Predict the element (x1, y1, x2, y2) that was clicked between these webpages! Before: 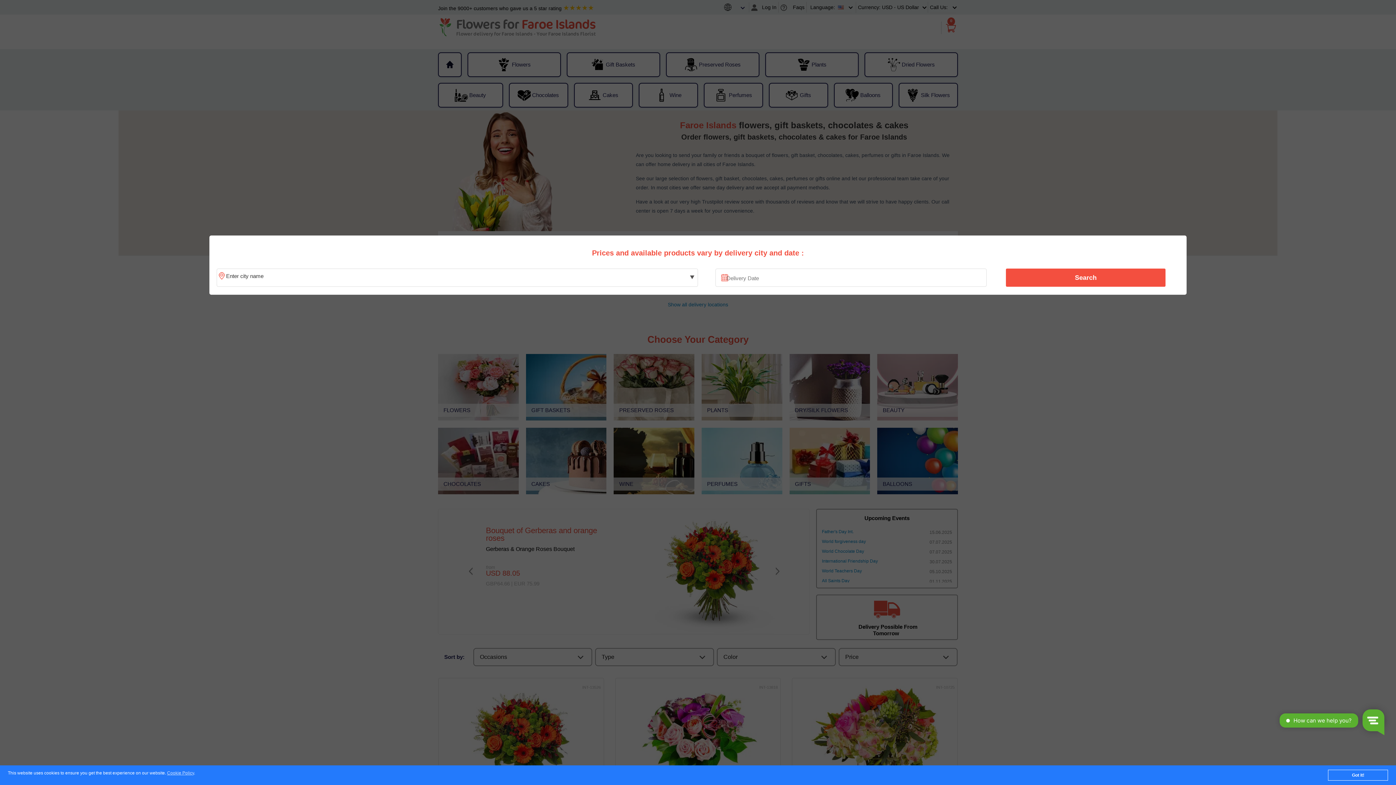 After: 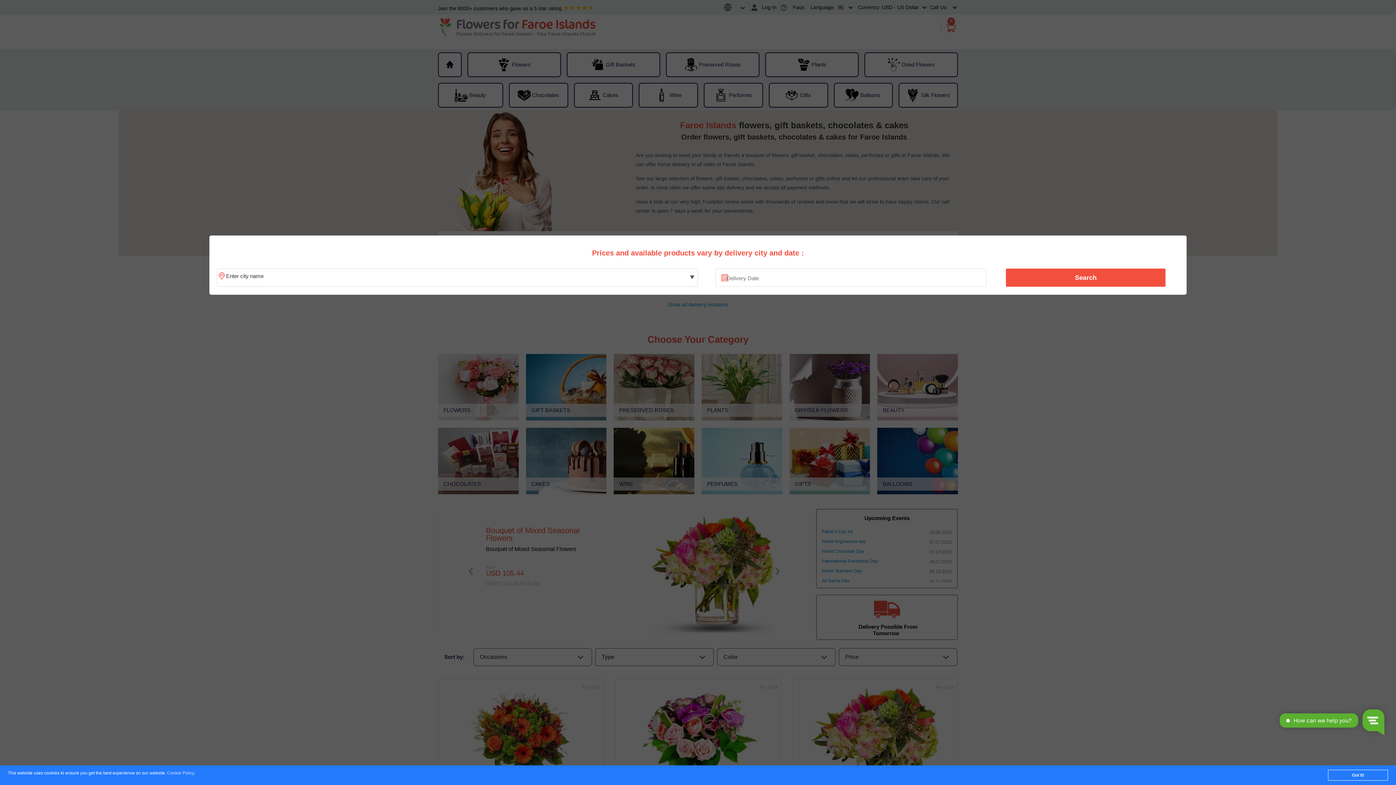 Action: label: Cookie Policy bbox: (167, 771, 194, 776)